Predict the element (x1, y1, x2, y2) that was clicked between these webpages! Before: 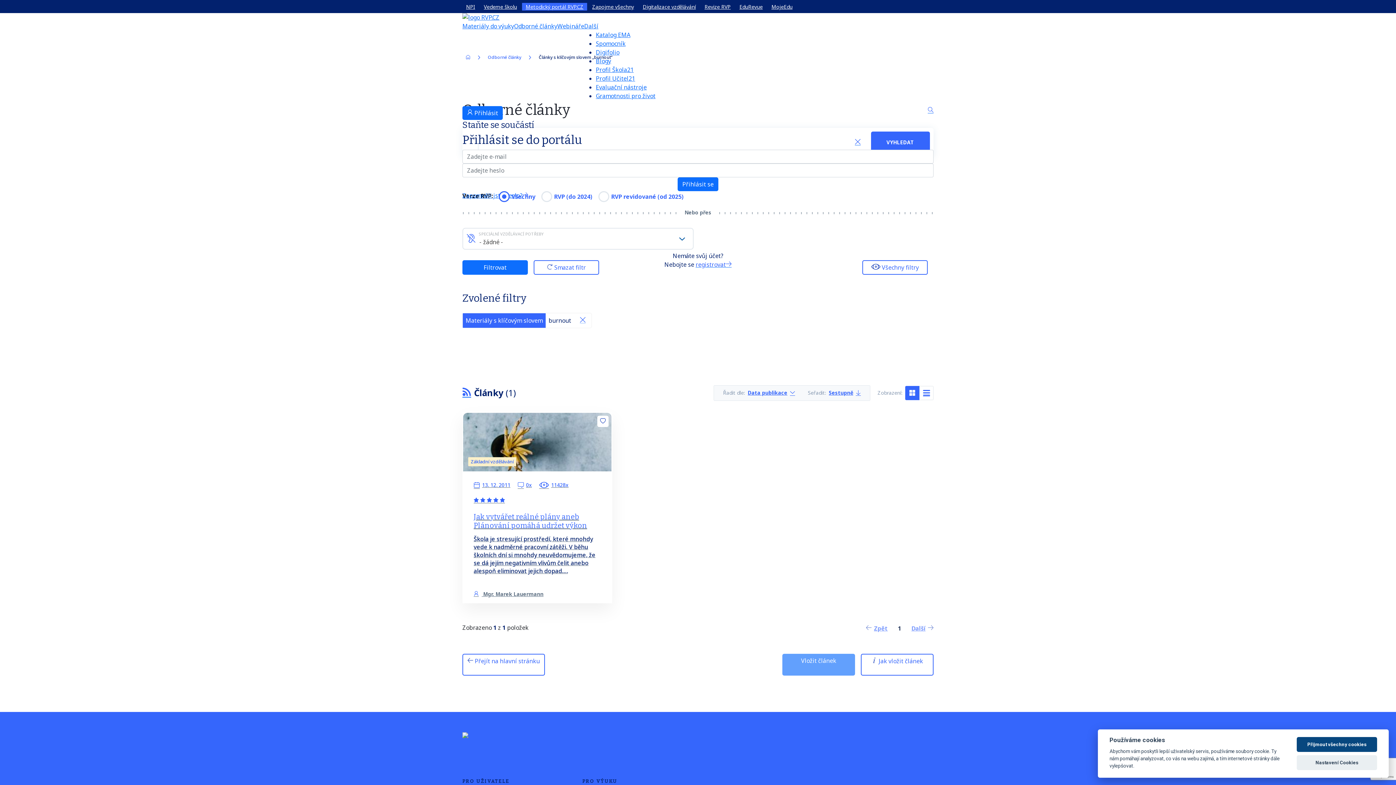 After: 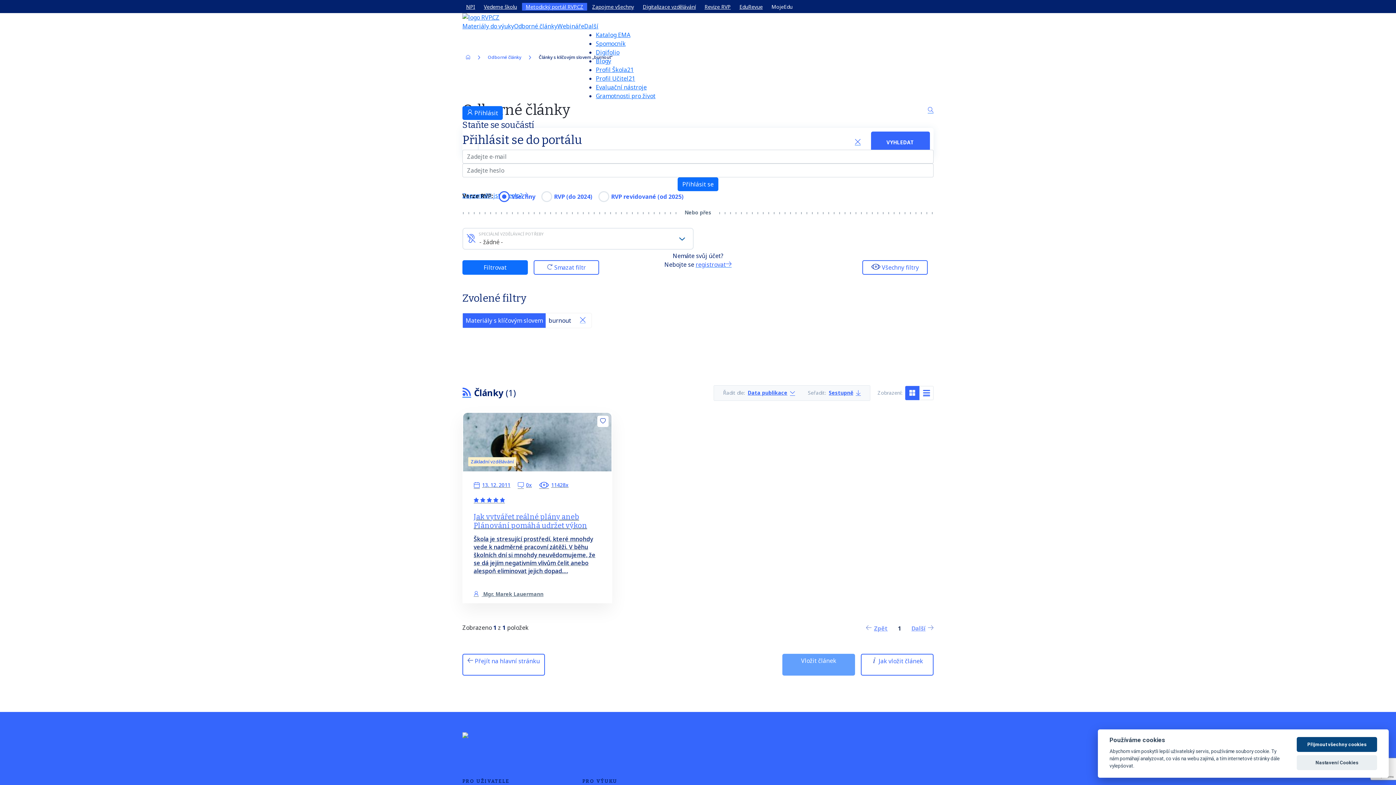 Action: bbox: (768, 2, 796, 10) label: MojeEdu